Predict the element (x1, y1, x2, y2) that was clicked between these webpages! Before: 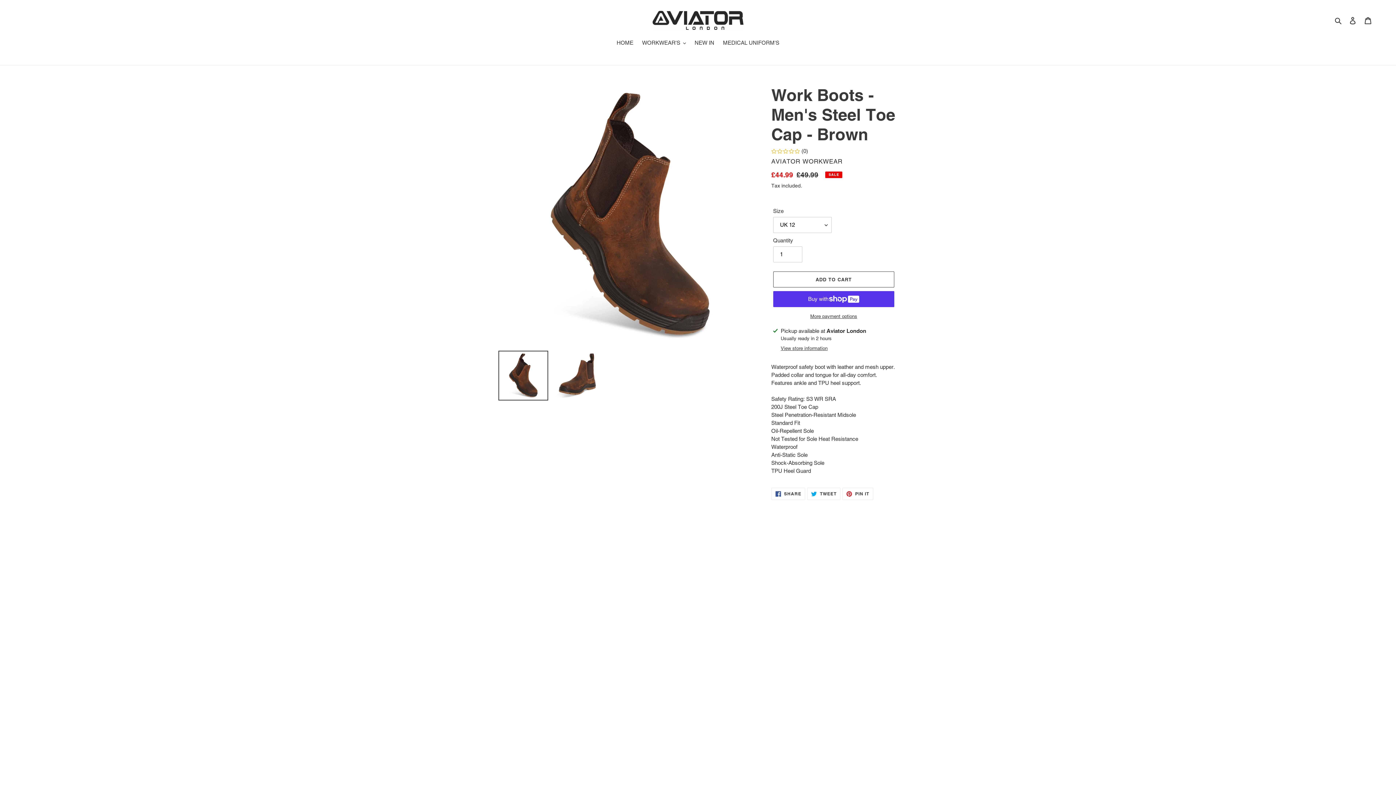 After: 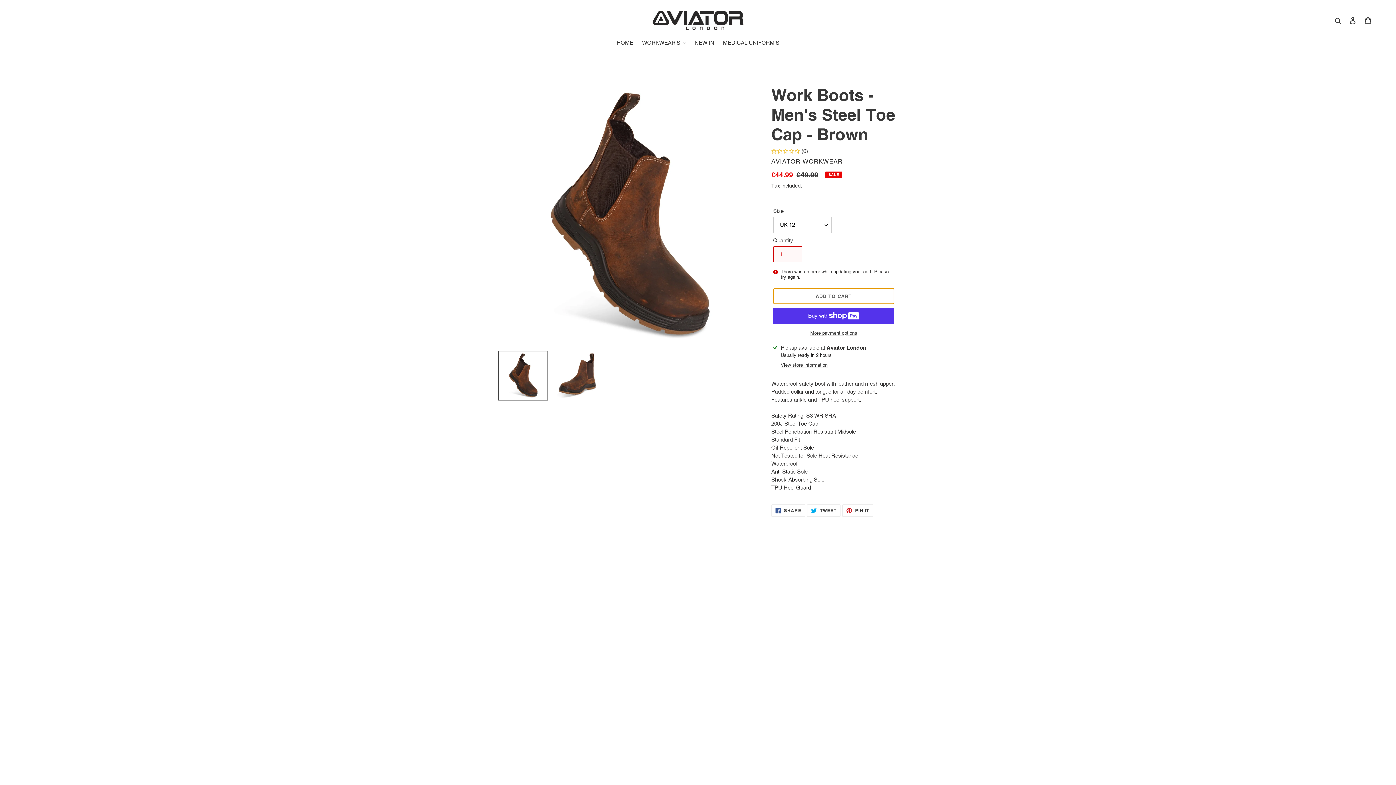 Action: bbox: (773, 271, 894, 287) label: Add to cart